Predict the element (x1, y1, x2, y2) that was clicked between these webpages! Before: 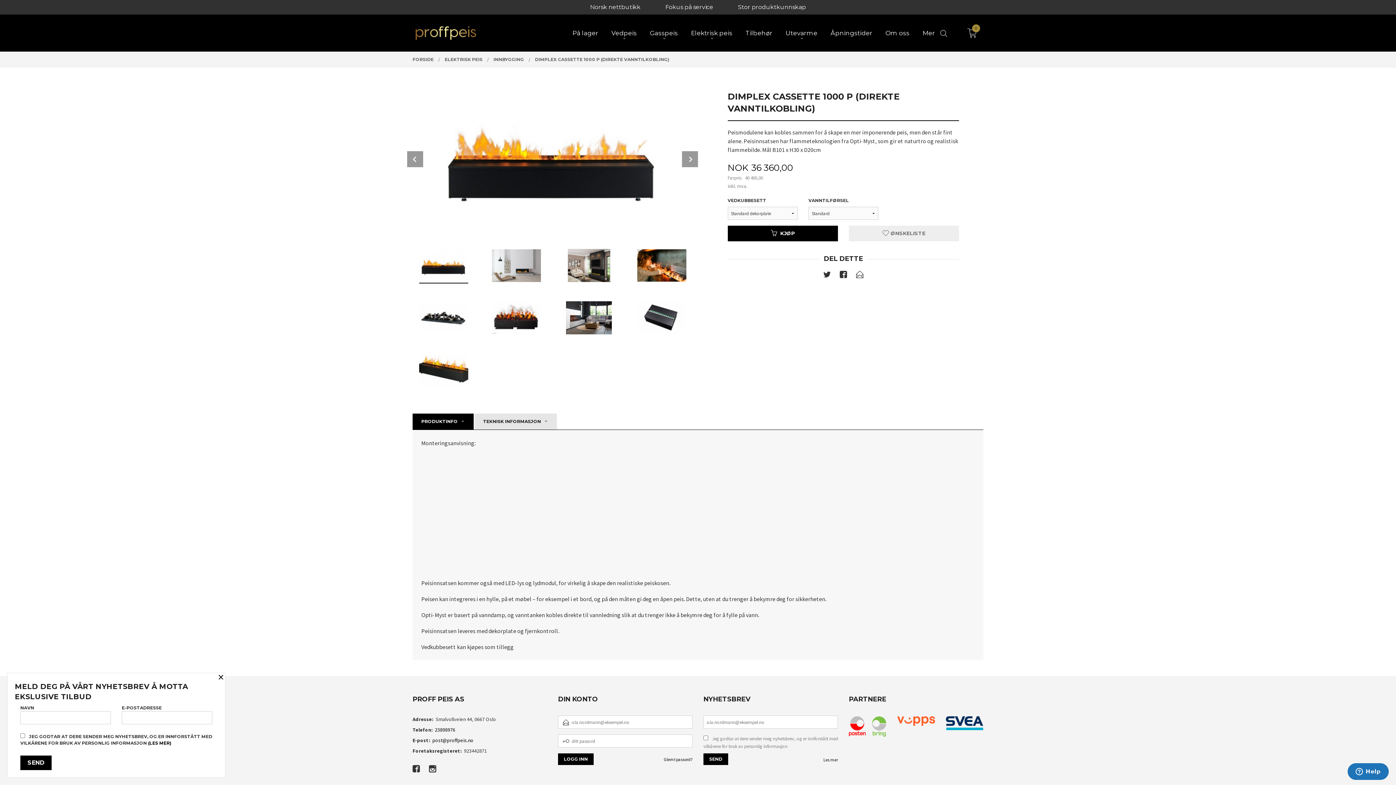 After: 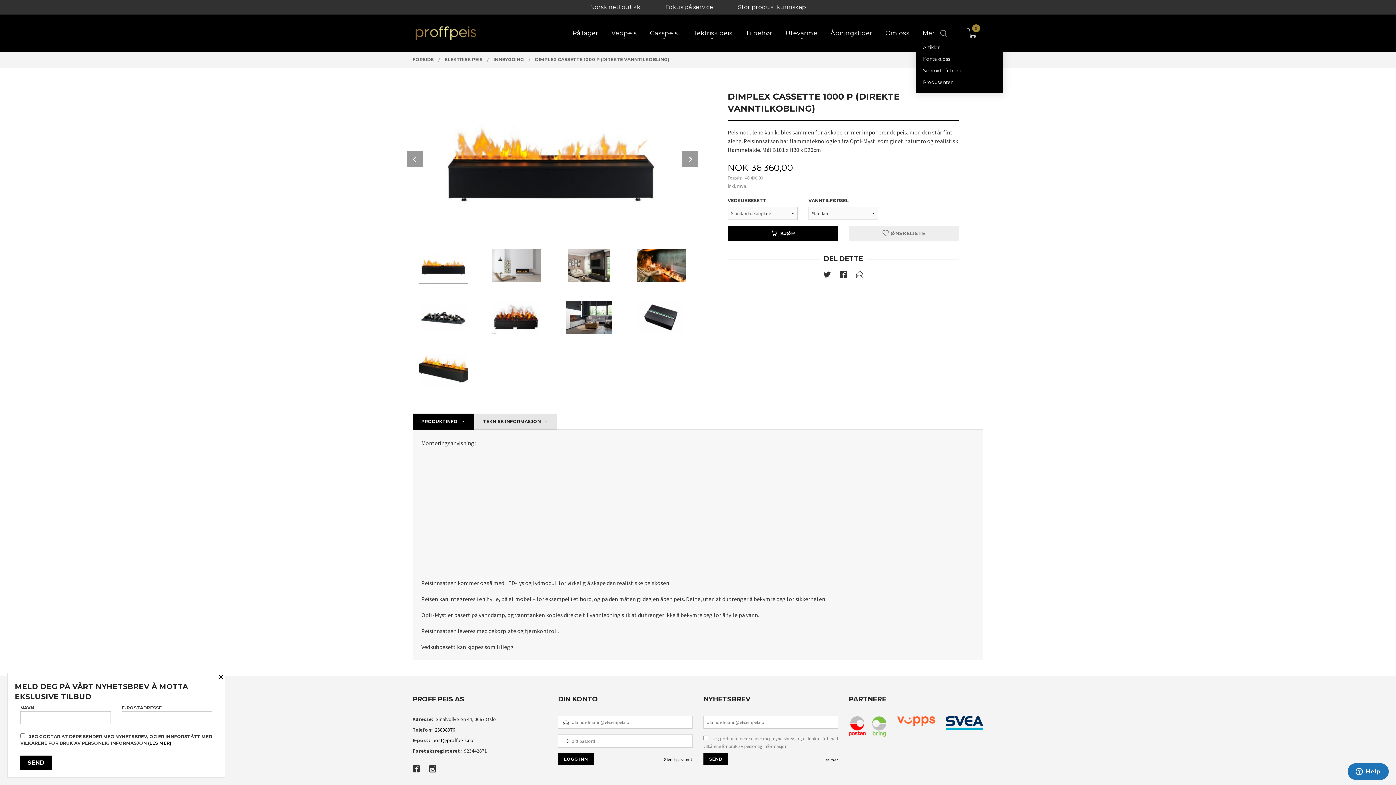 Action: bbox: (922, 28, 935, 37) label: Mer